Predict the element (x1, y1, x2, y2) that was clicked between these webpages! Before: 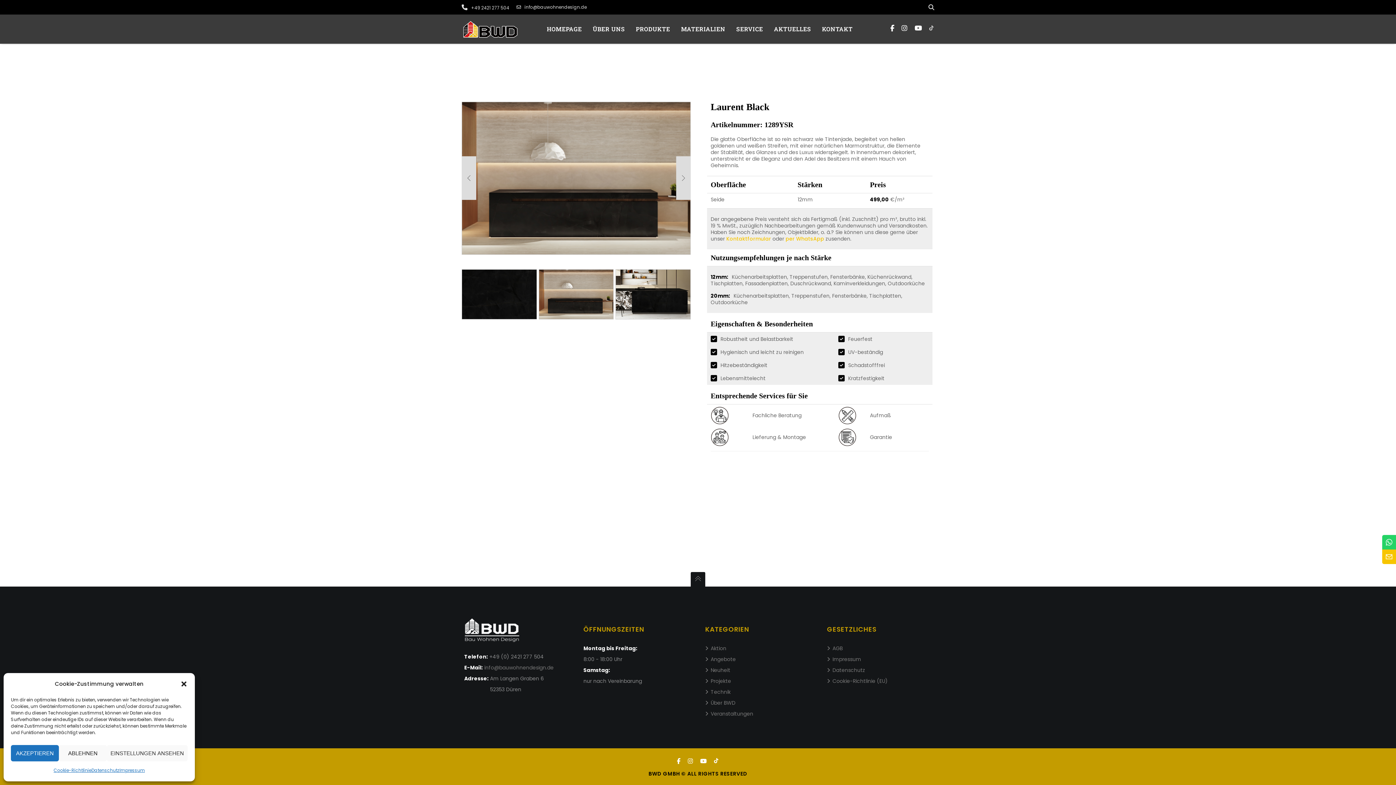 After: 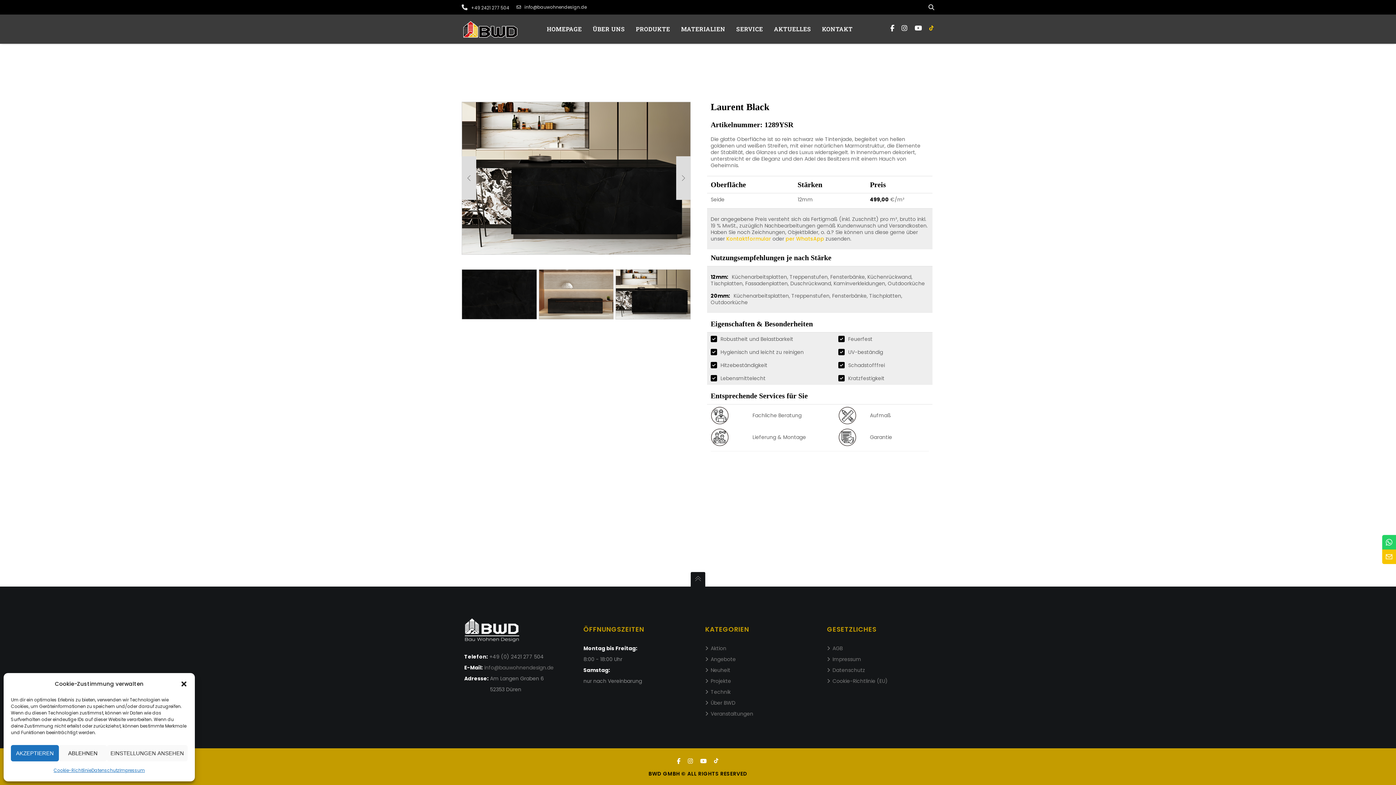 Action: bbox: (929, 14, 934, 43)